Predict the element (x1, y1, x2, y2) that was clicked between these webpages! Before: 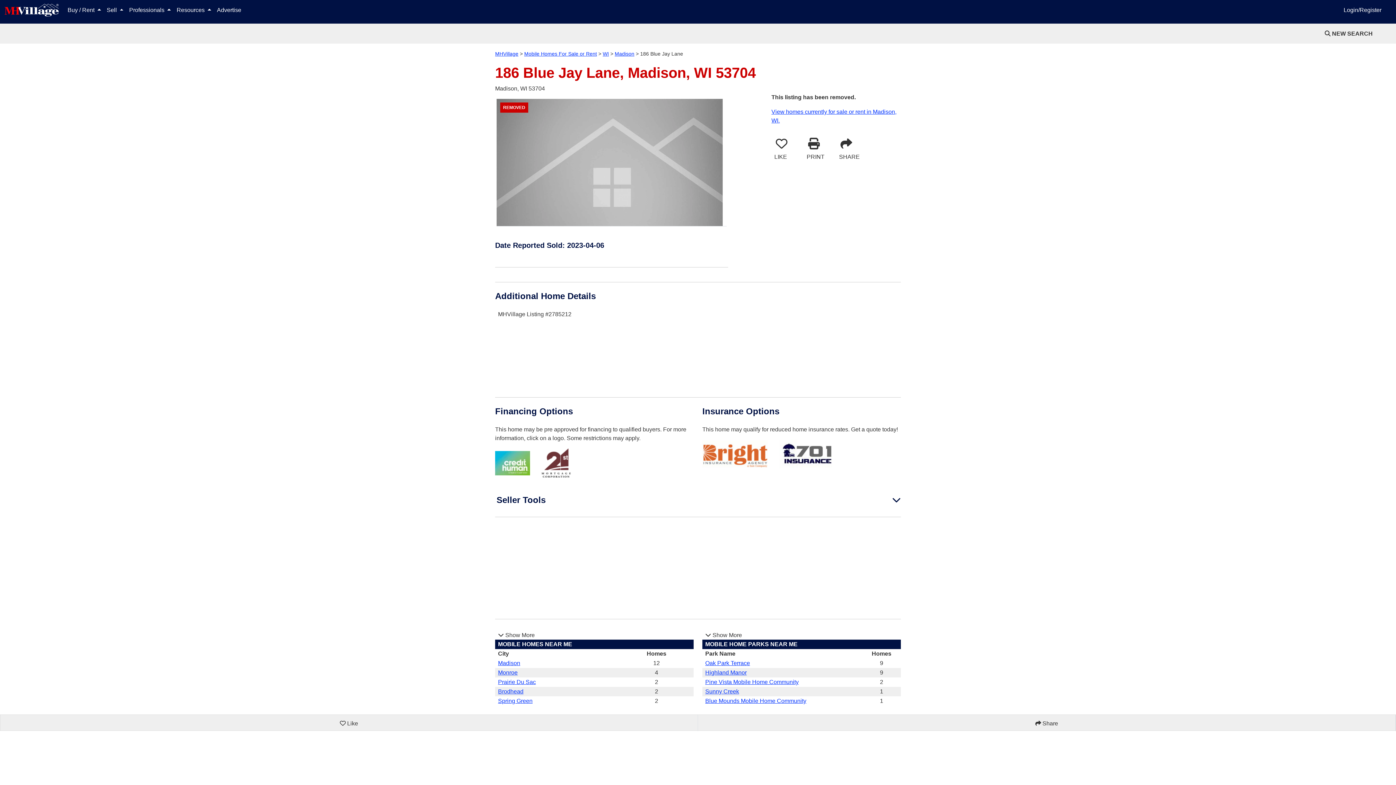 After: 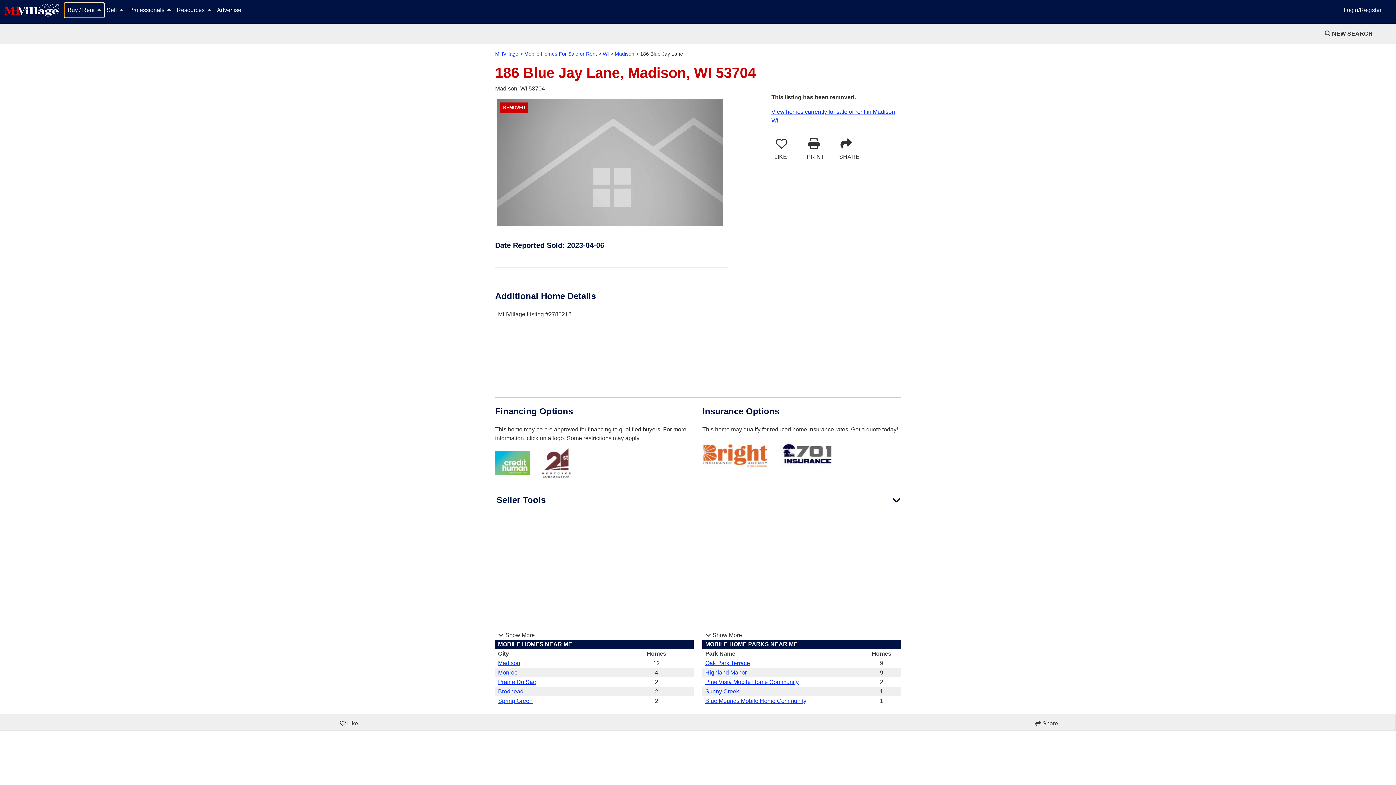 Action: bbox: (64, 2, 103, 17) label: Buy / Rent 